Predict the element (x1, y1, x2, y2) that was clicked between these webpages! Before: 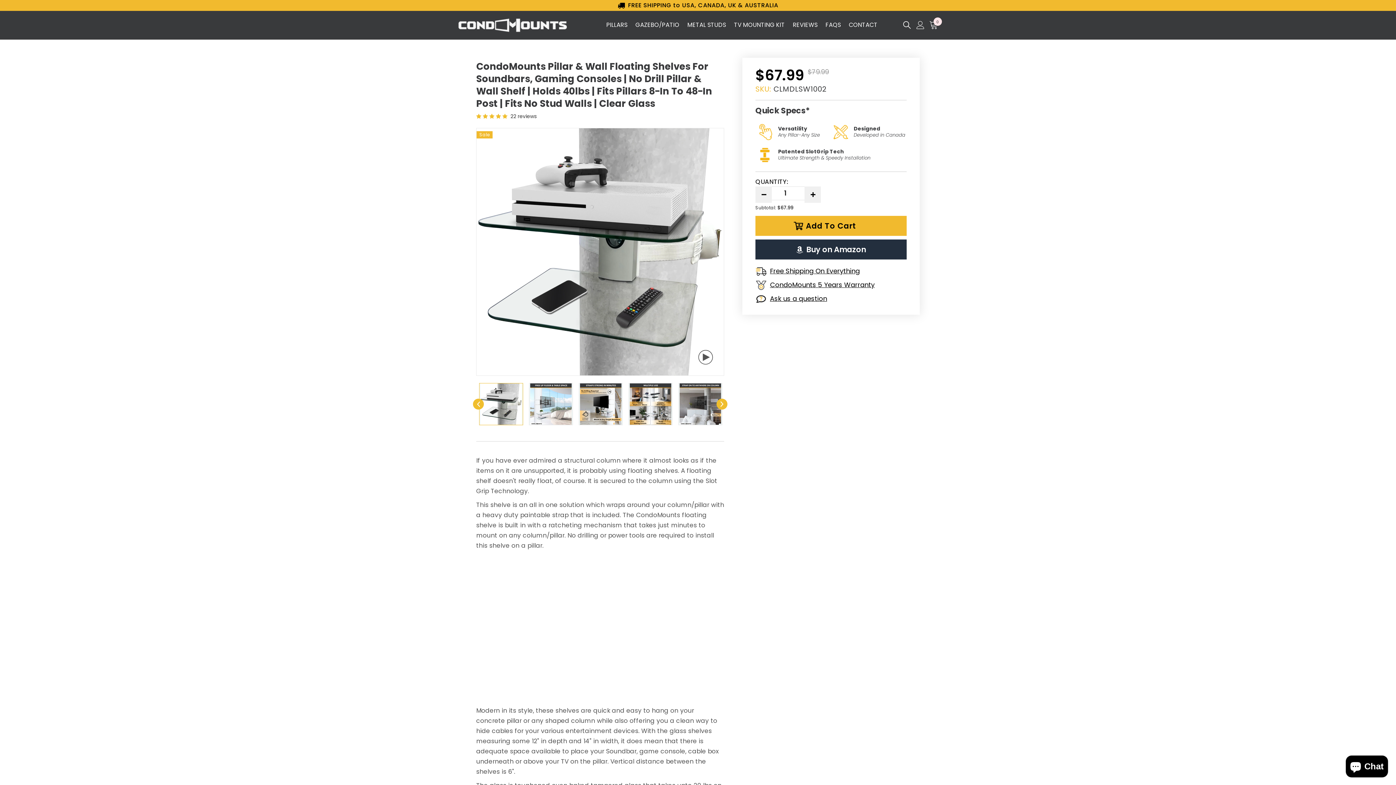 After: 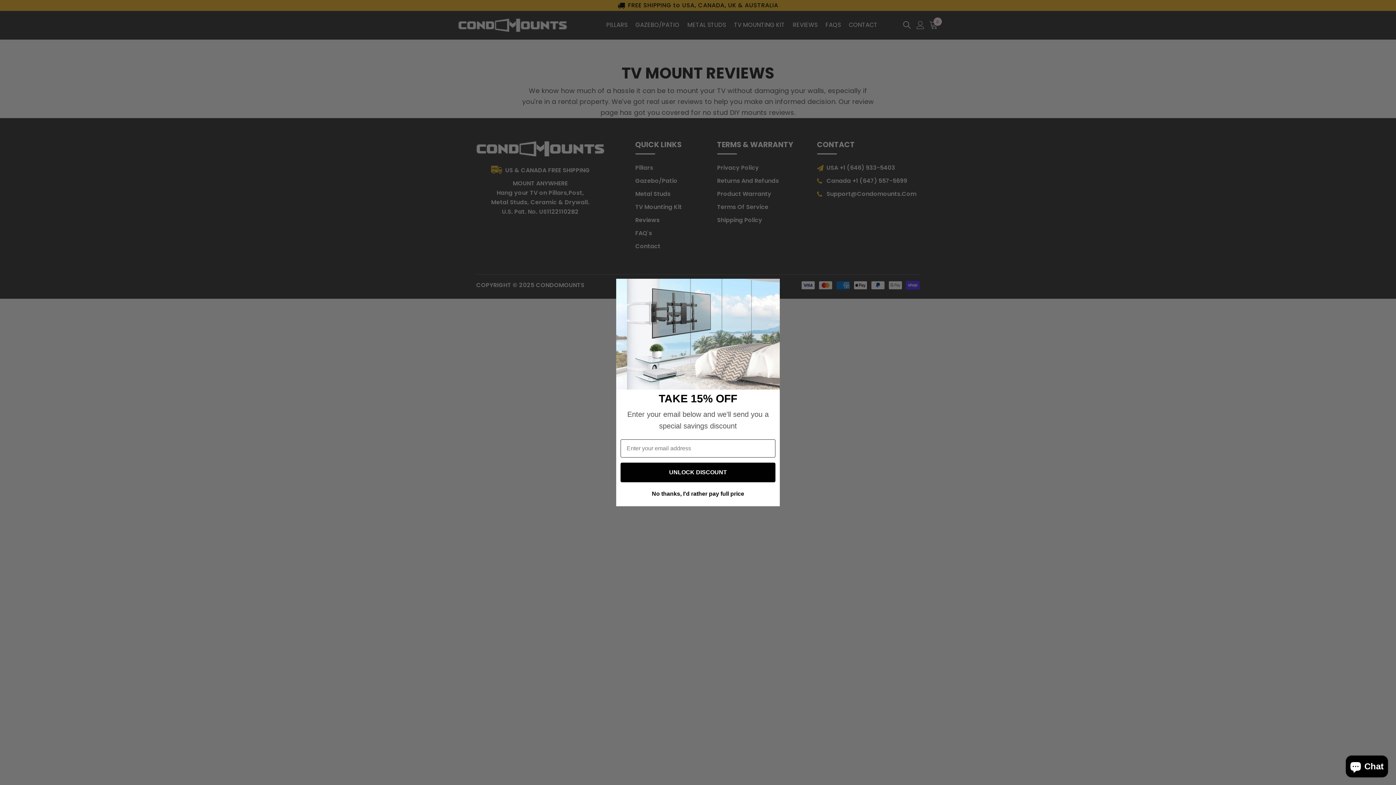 Action: label: REVIEWS bbox: (789, 21, 821, 29)